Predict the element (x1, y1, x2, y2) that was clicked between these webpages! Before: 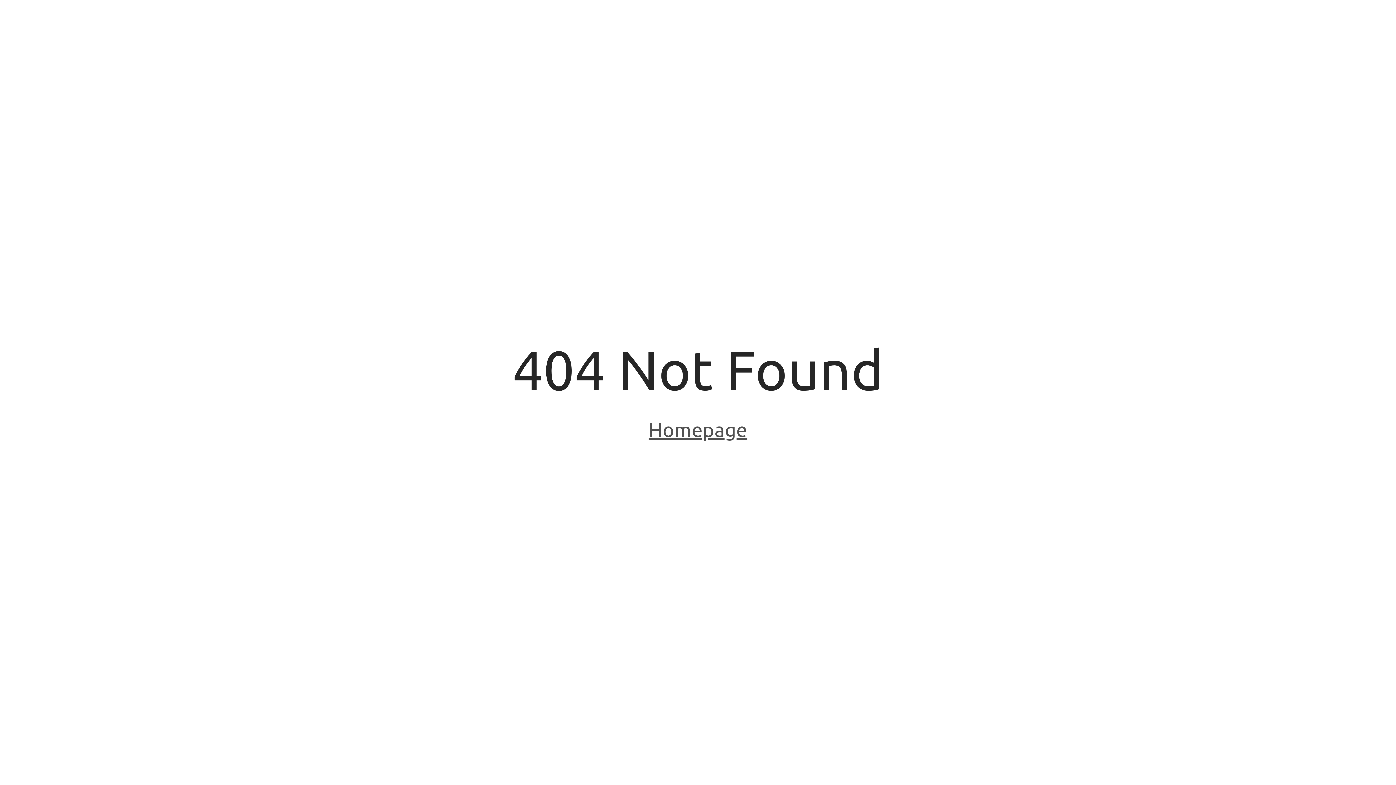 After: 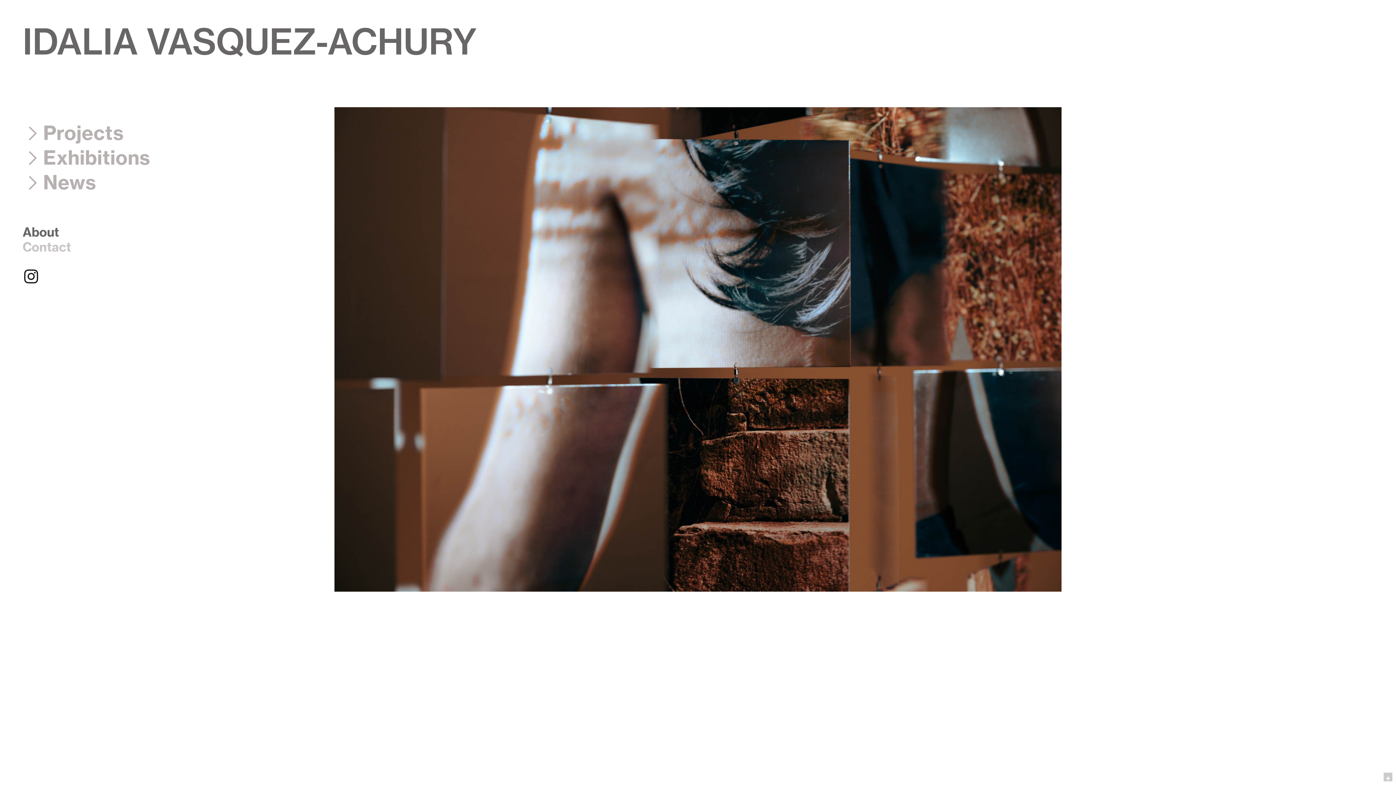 Action: bbox: (648, 418, 747, 443) label: Homepage